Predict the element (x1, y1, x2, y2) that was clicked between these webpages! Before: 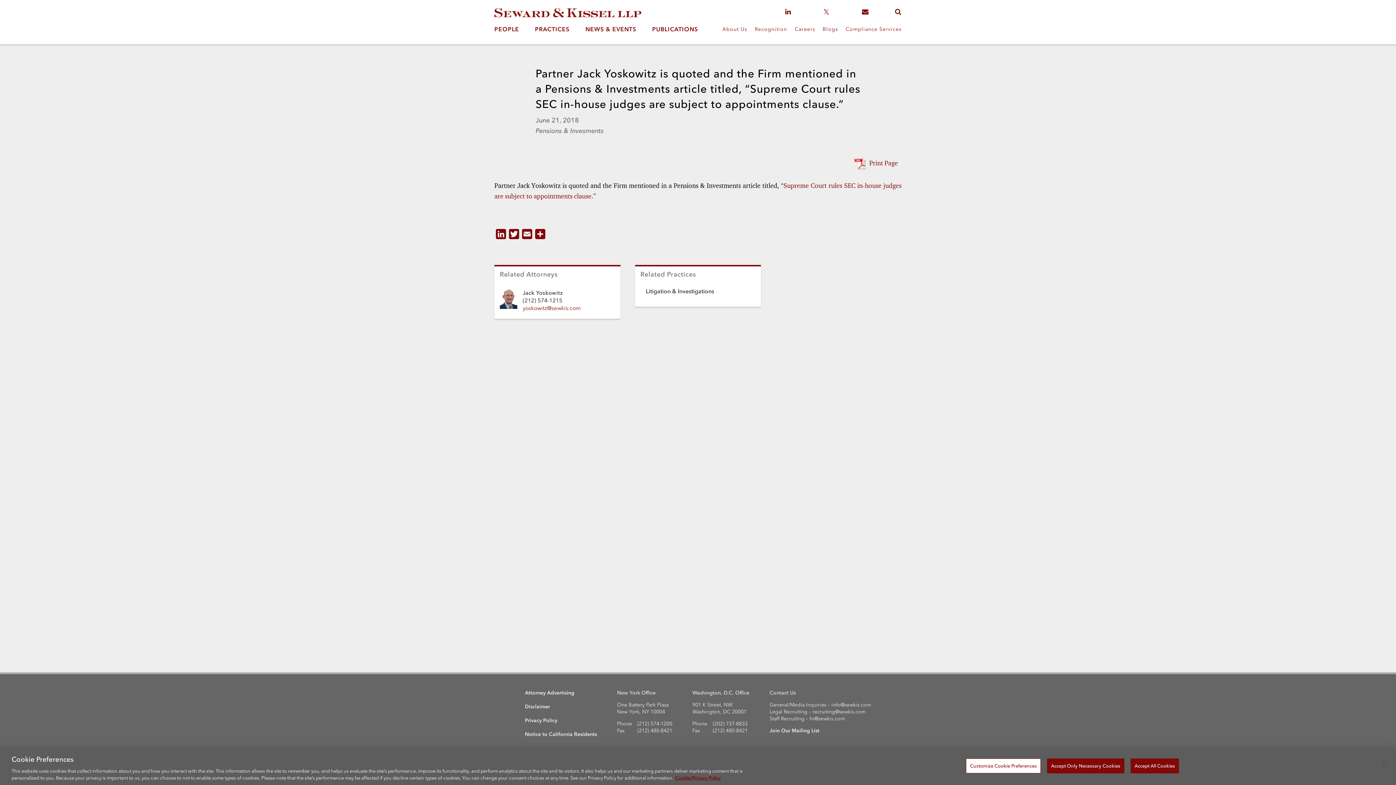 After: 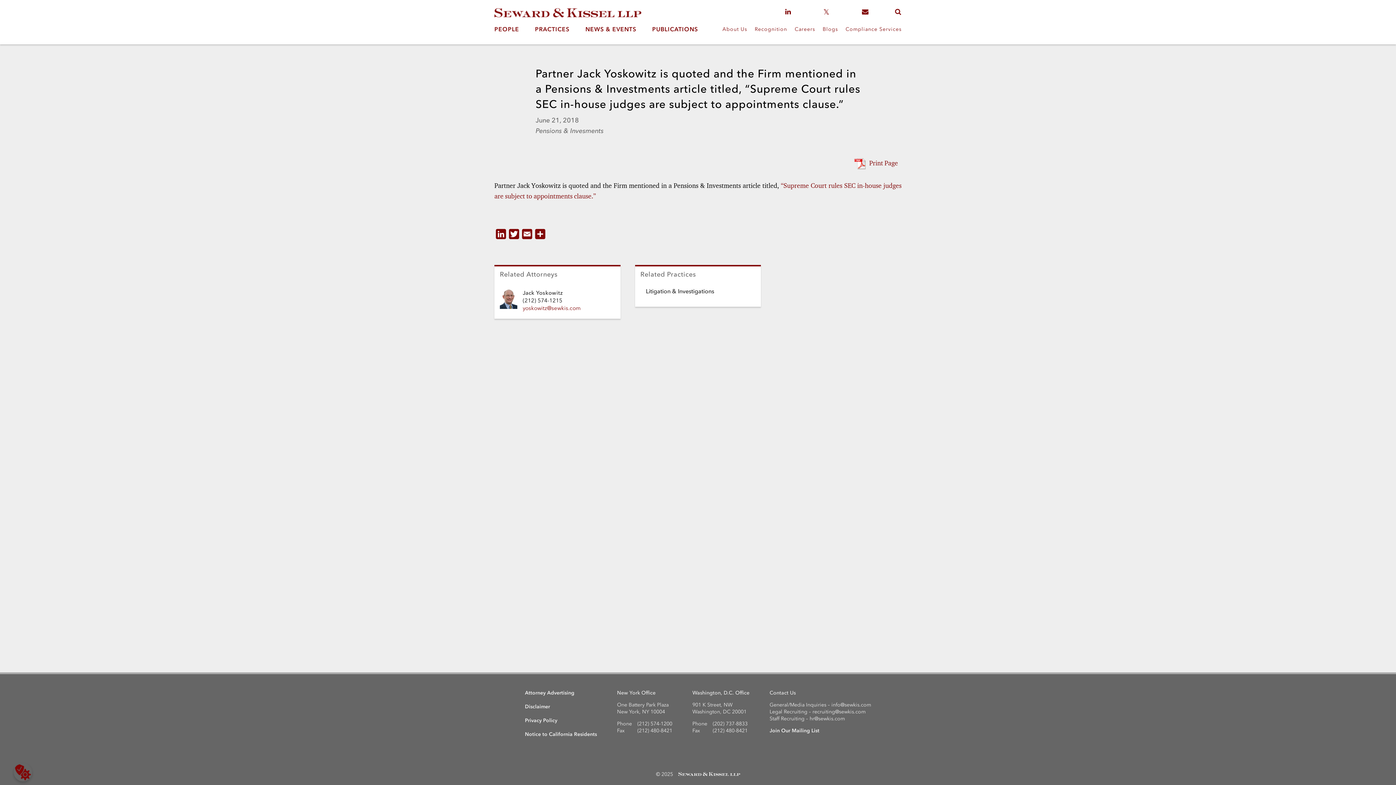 Action: label: Accept Only Necessary Cookies bbox: (1047, 758, 1124, 773)